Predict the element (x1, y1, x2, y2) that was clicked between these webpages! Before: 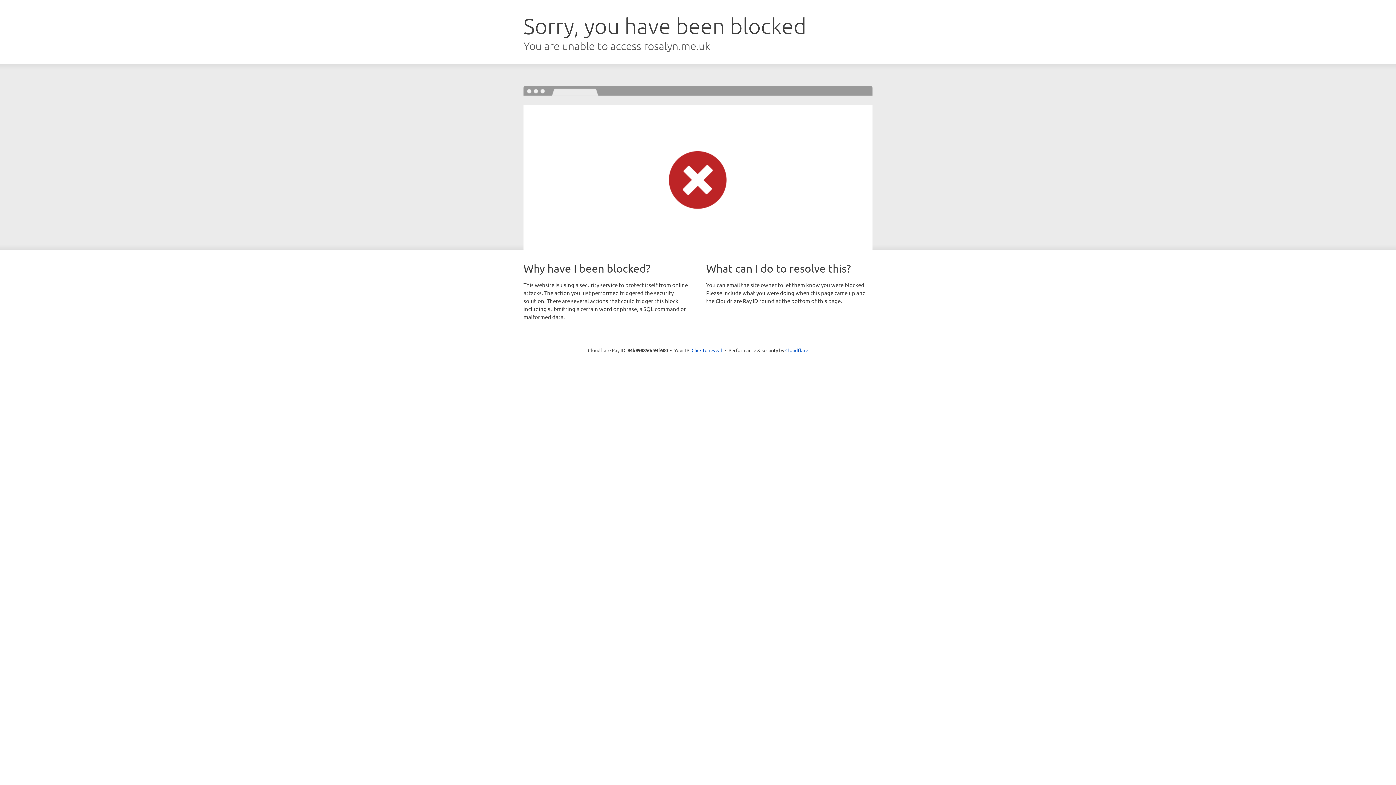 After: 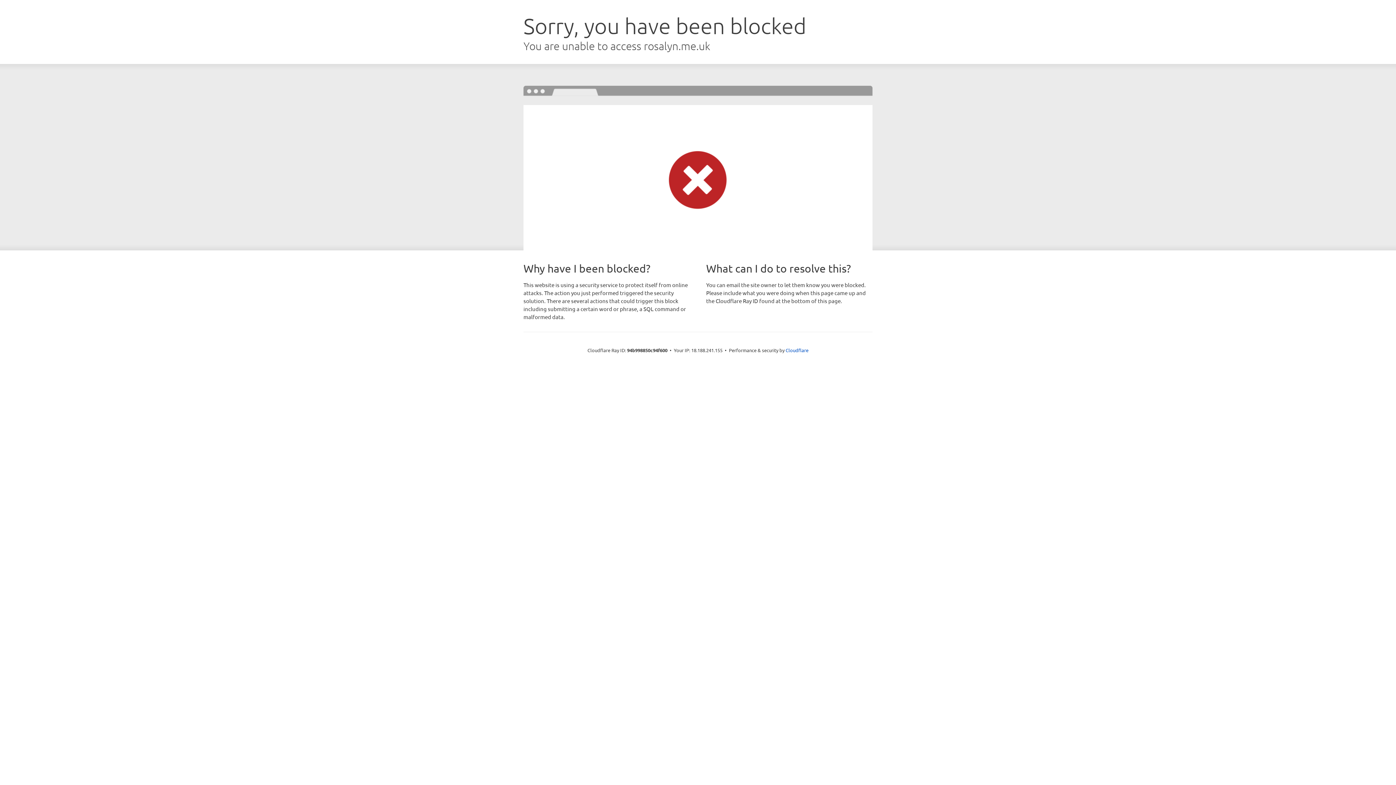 Action: bbox: (691, 346, 722, 353) label: Click to reveal